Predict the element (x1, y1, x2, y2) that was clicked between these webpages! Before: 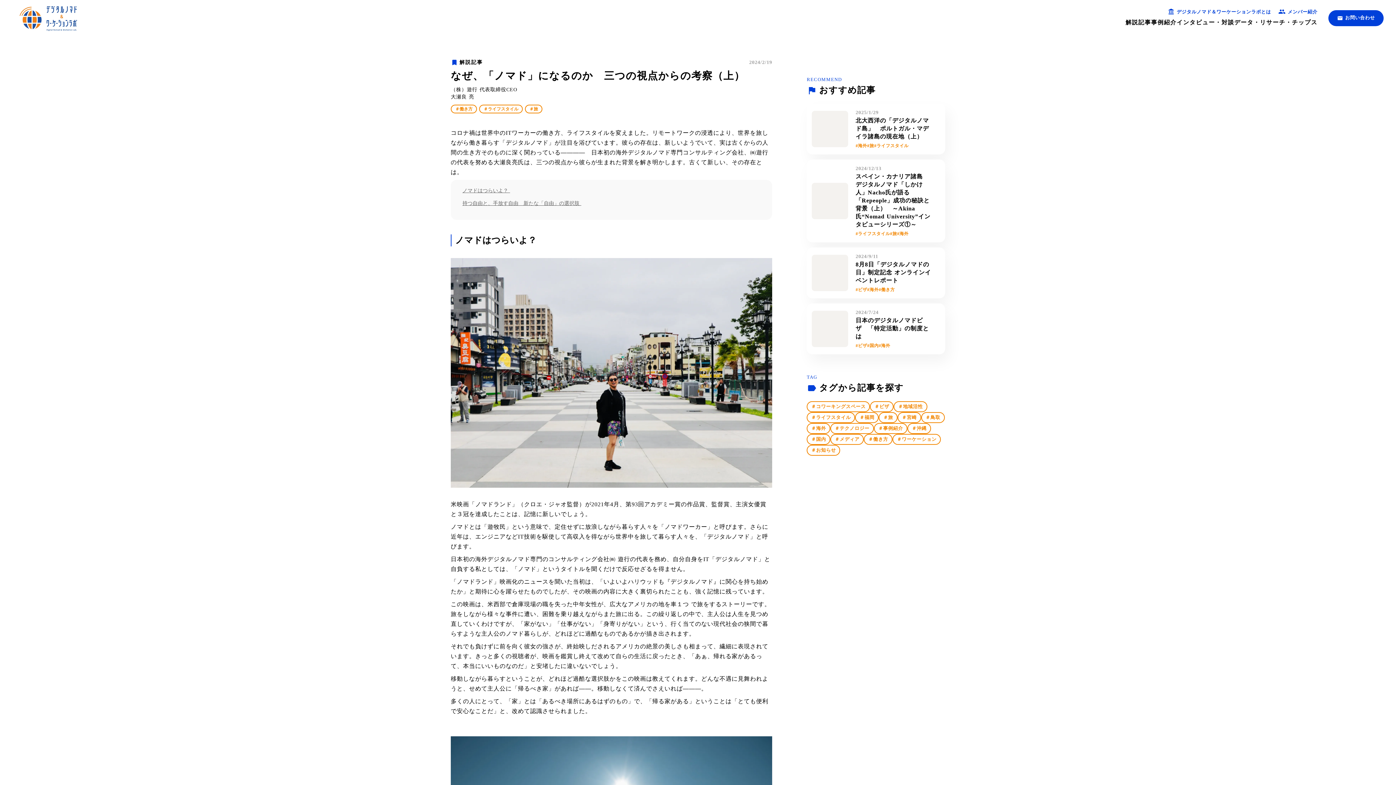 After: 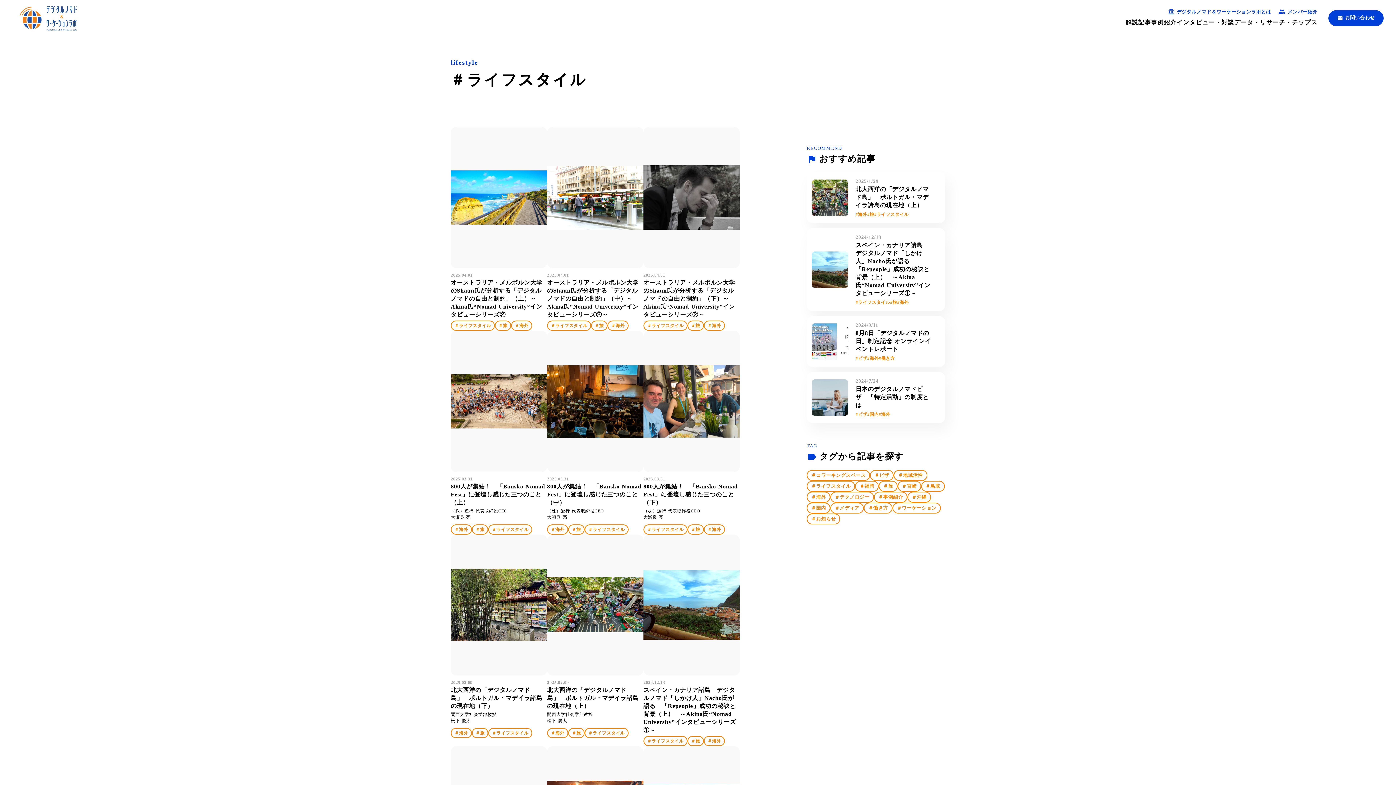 Action: bbox: (479, 104, 522, 113) label: ＃ライフスタイル